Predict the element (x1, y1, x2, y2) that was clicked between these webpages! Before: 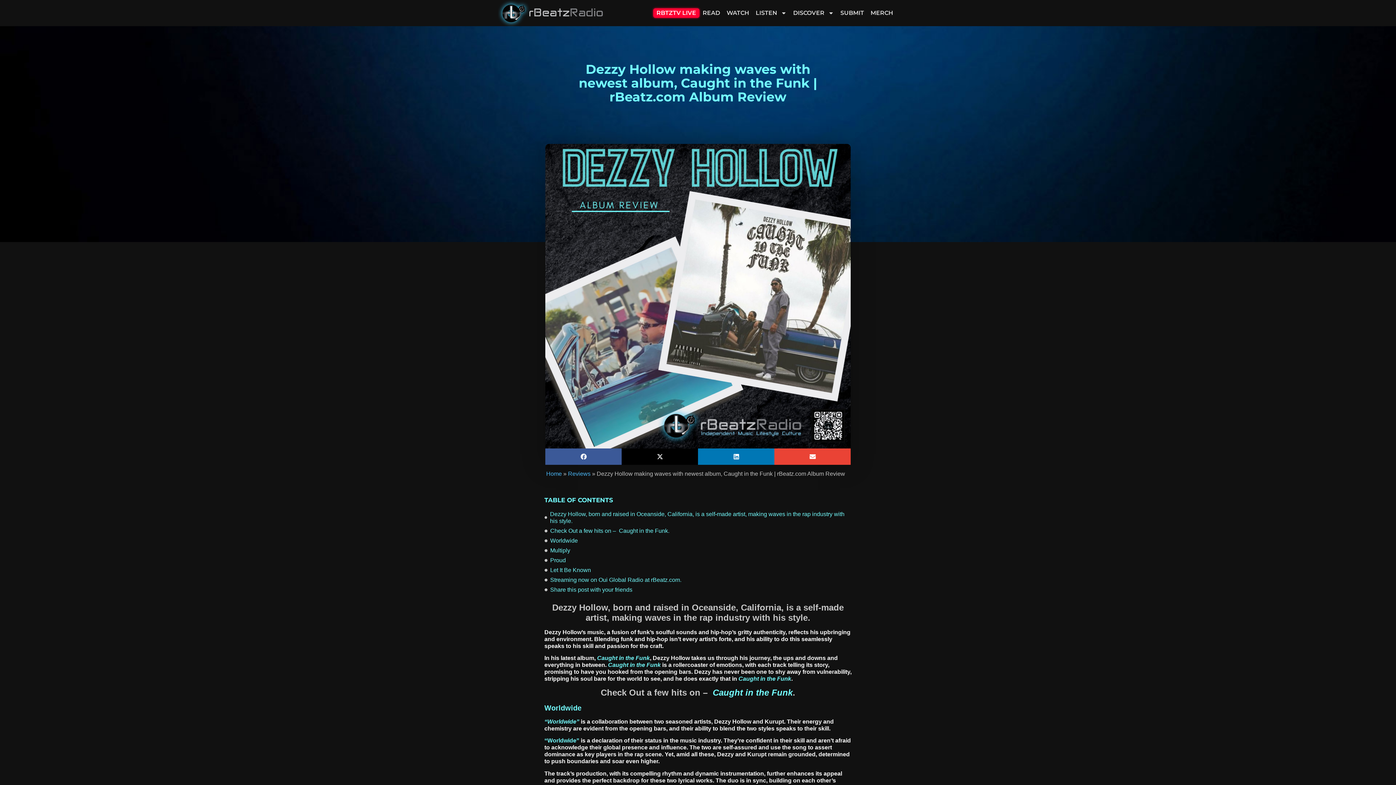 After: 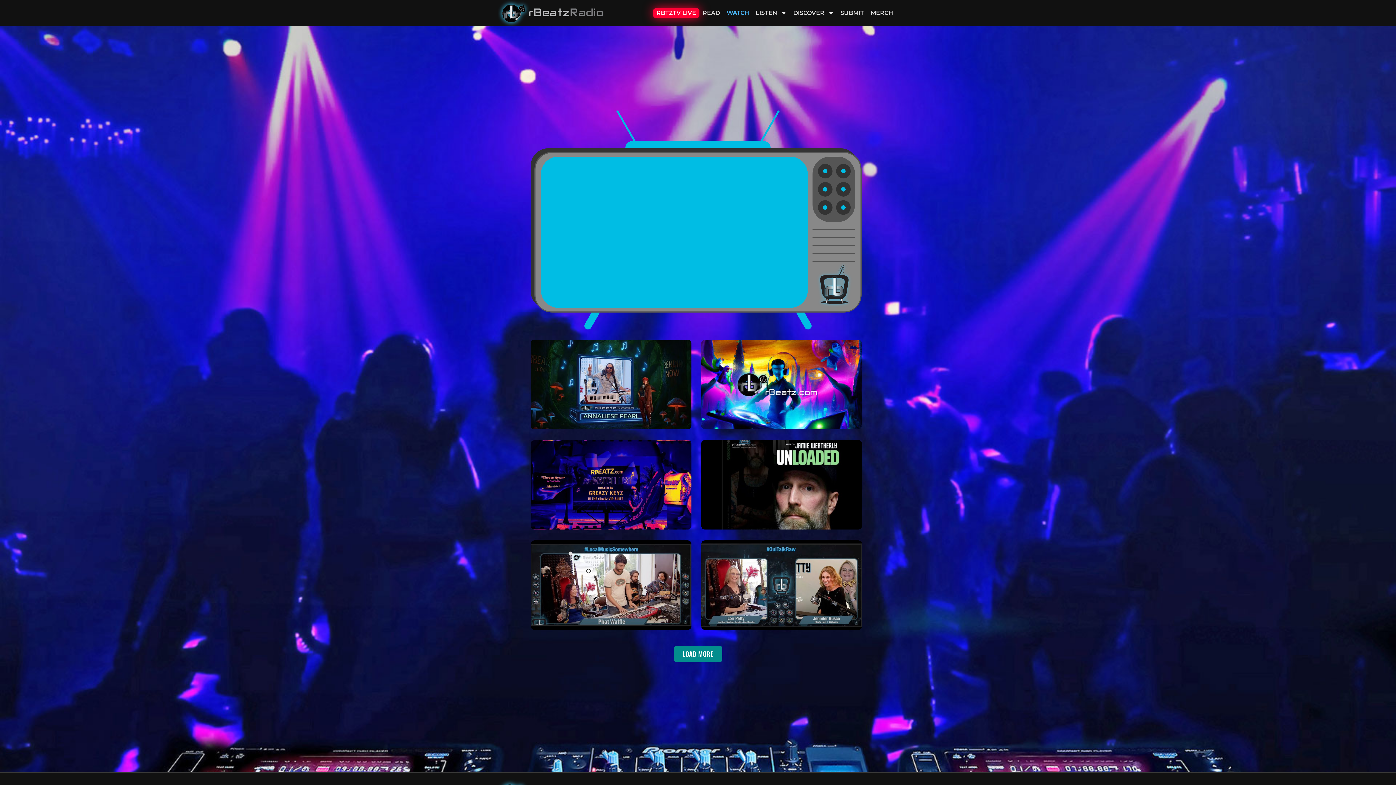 Action: bbox: (723, 2, 752, 23) label: WATCH